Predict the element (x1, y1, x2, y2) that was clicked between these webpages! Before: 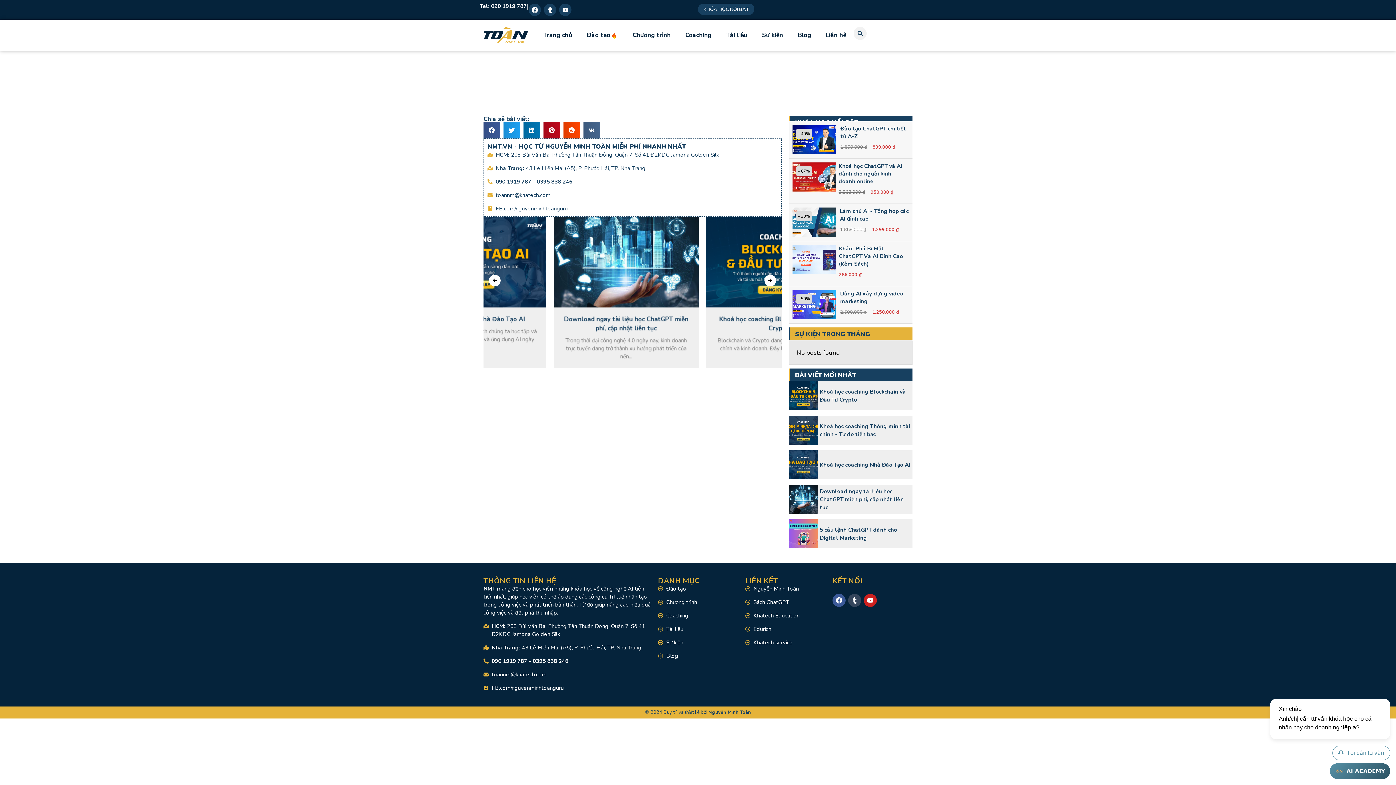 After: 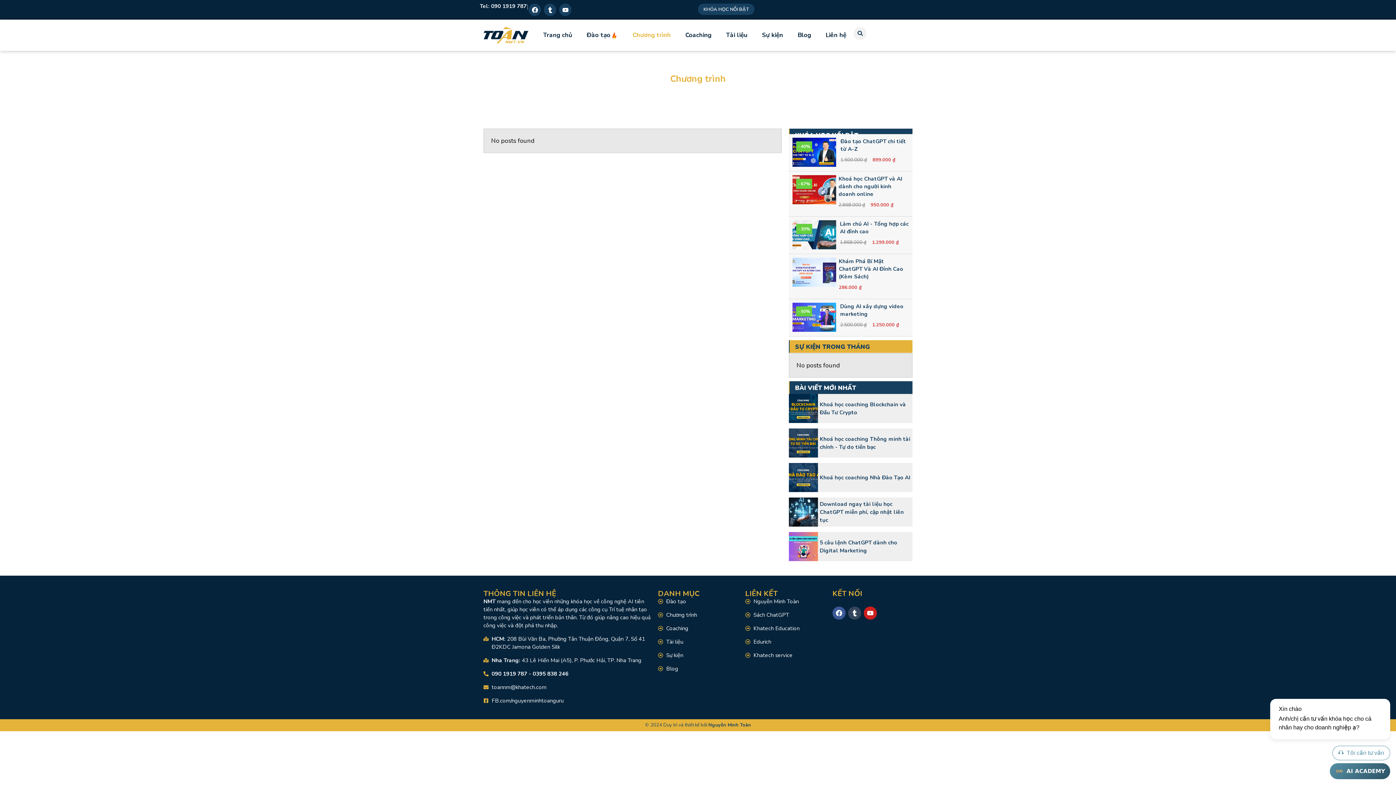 Action: label: Chương trình bbox: (625, 26, 678, 43)